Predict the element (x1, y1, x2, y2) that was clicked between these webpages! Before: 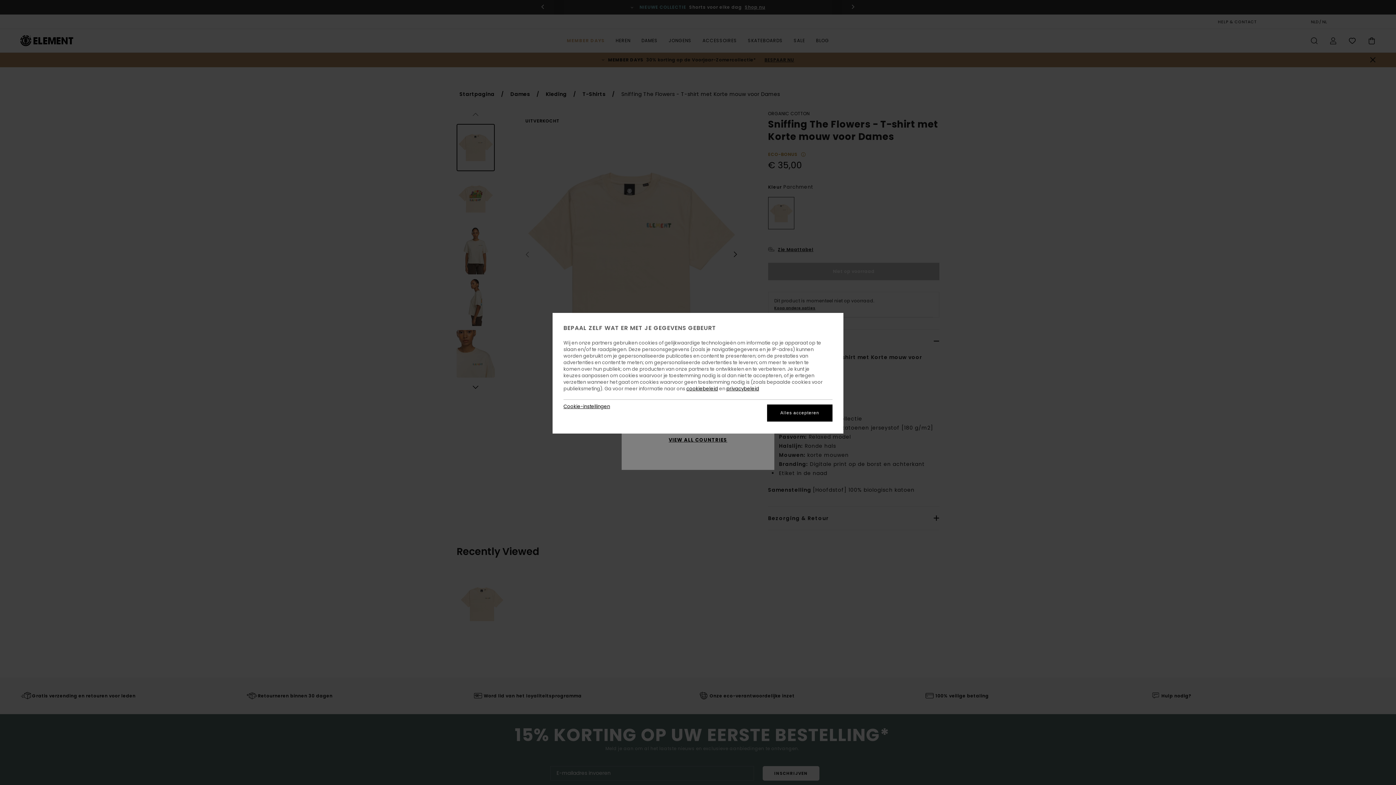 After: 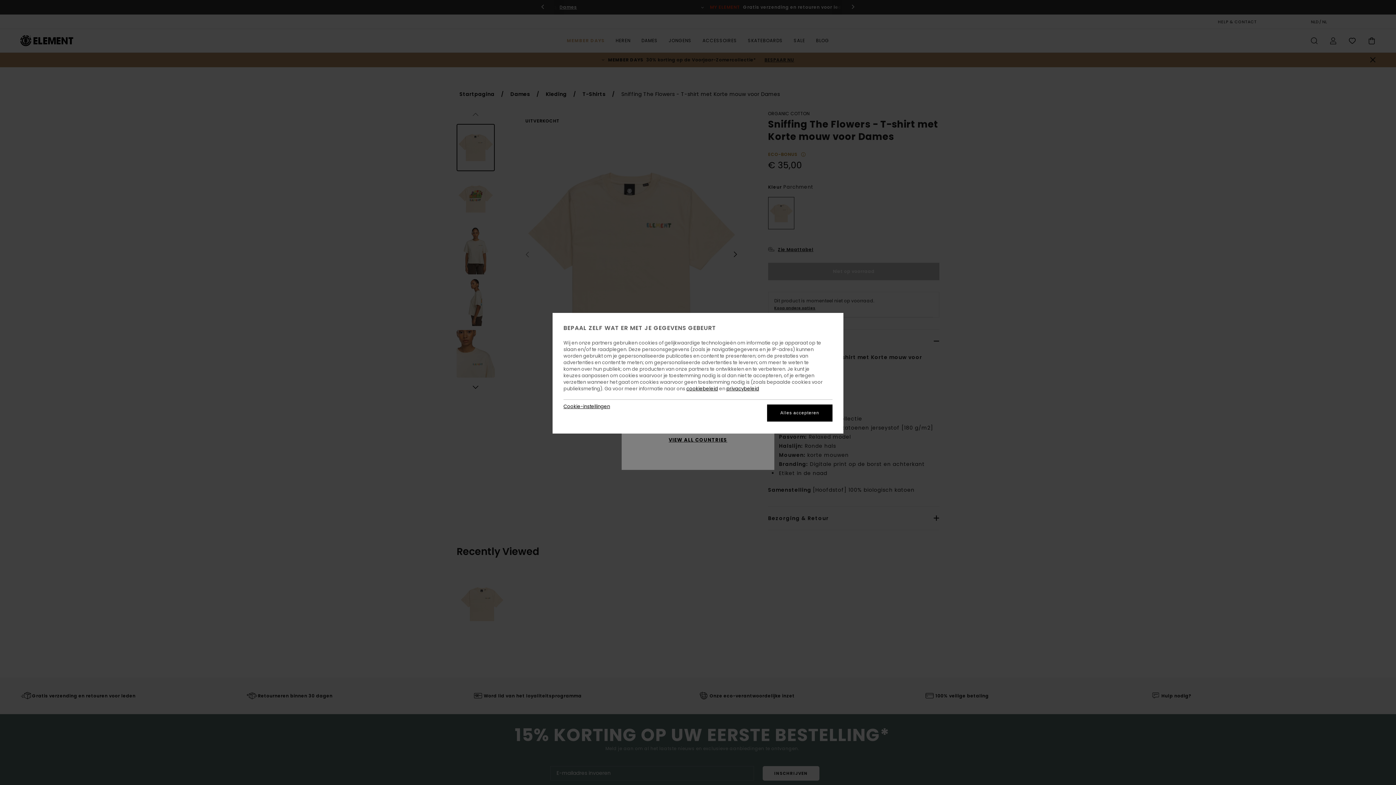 Action: label: cookiebeleid bbox: (686, 385, 718, 392)